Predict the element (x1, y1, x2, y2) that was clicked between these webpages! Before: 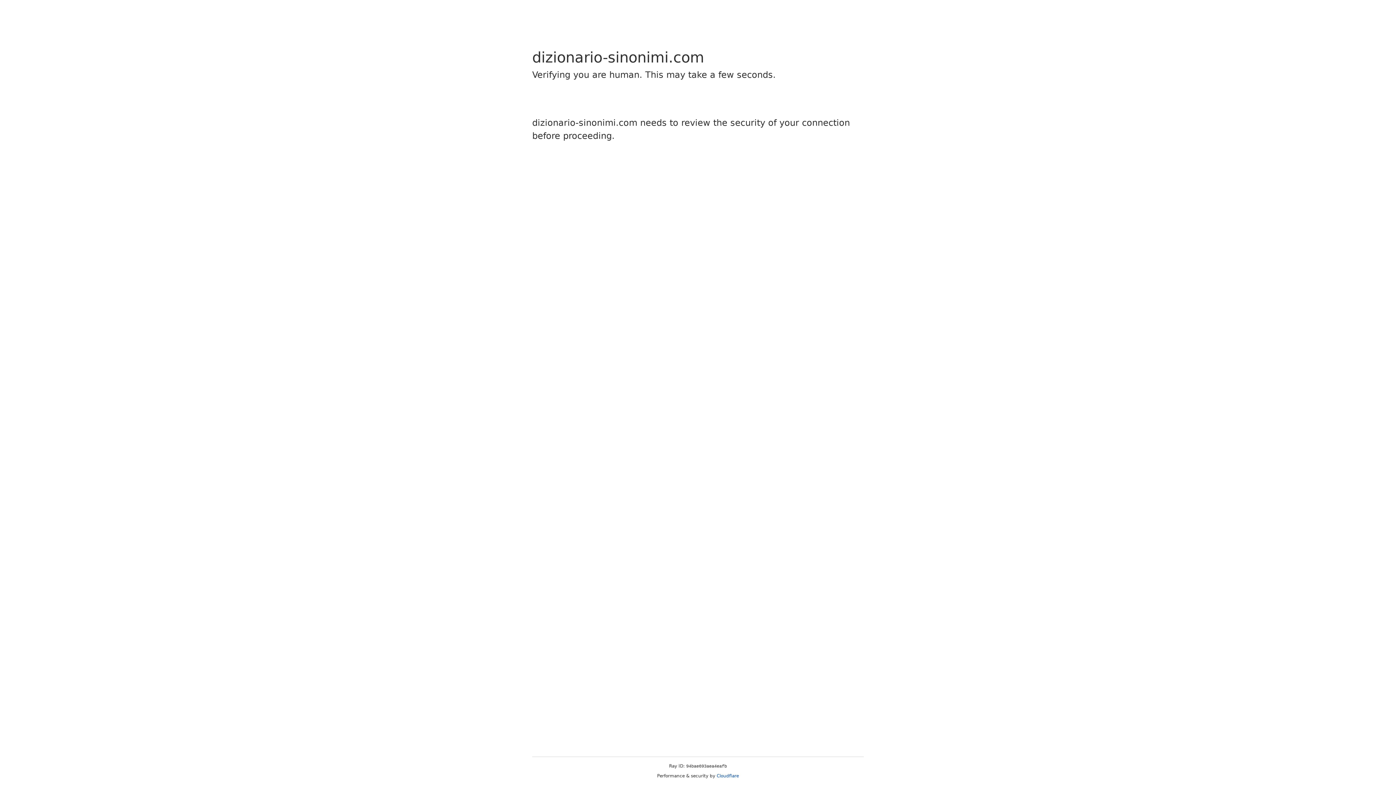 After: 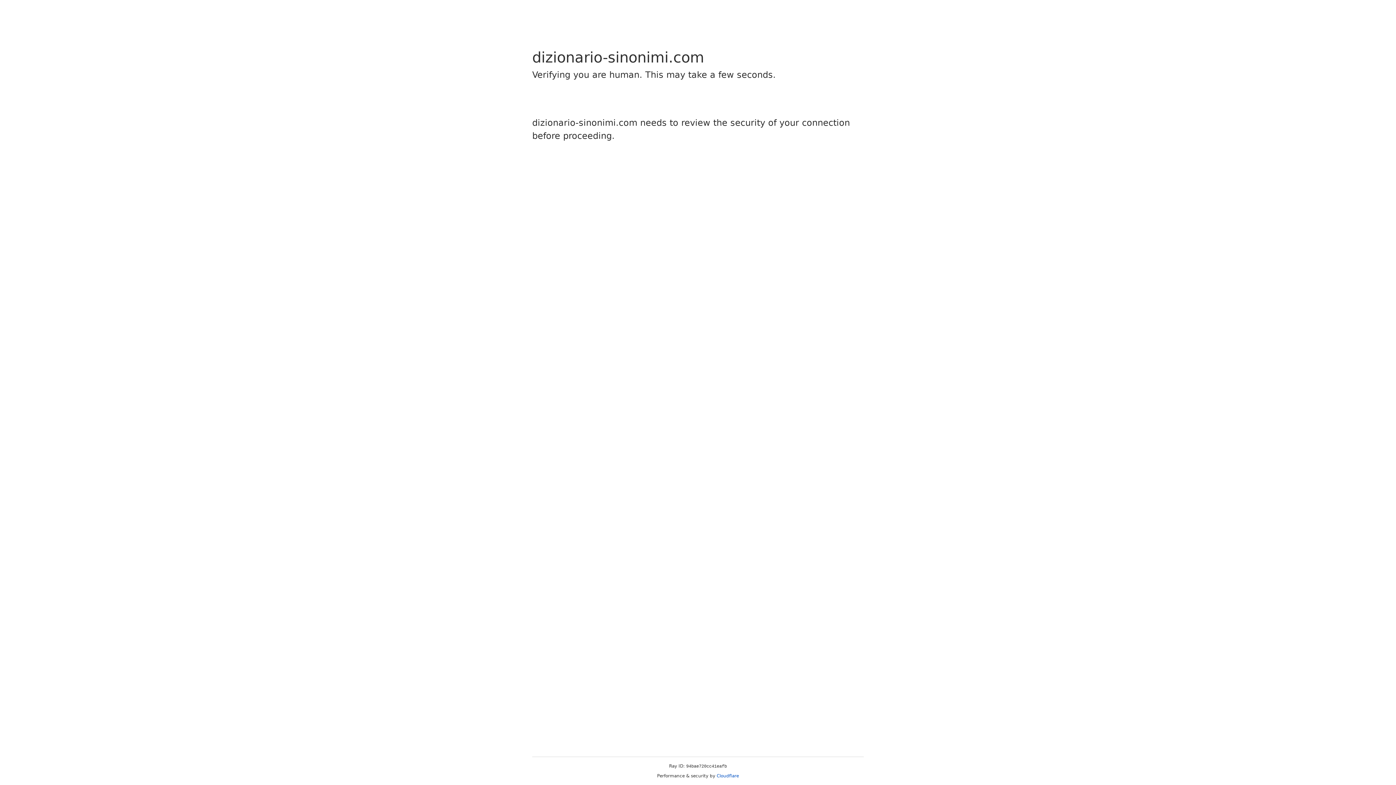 Action: bbox: (716, 773, 739, 778) label: Cloudflare